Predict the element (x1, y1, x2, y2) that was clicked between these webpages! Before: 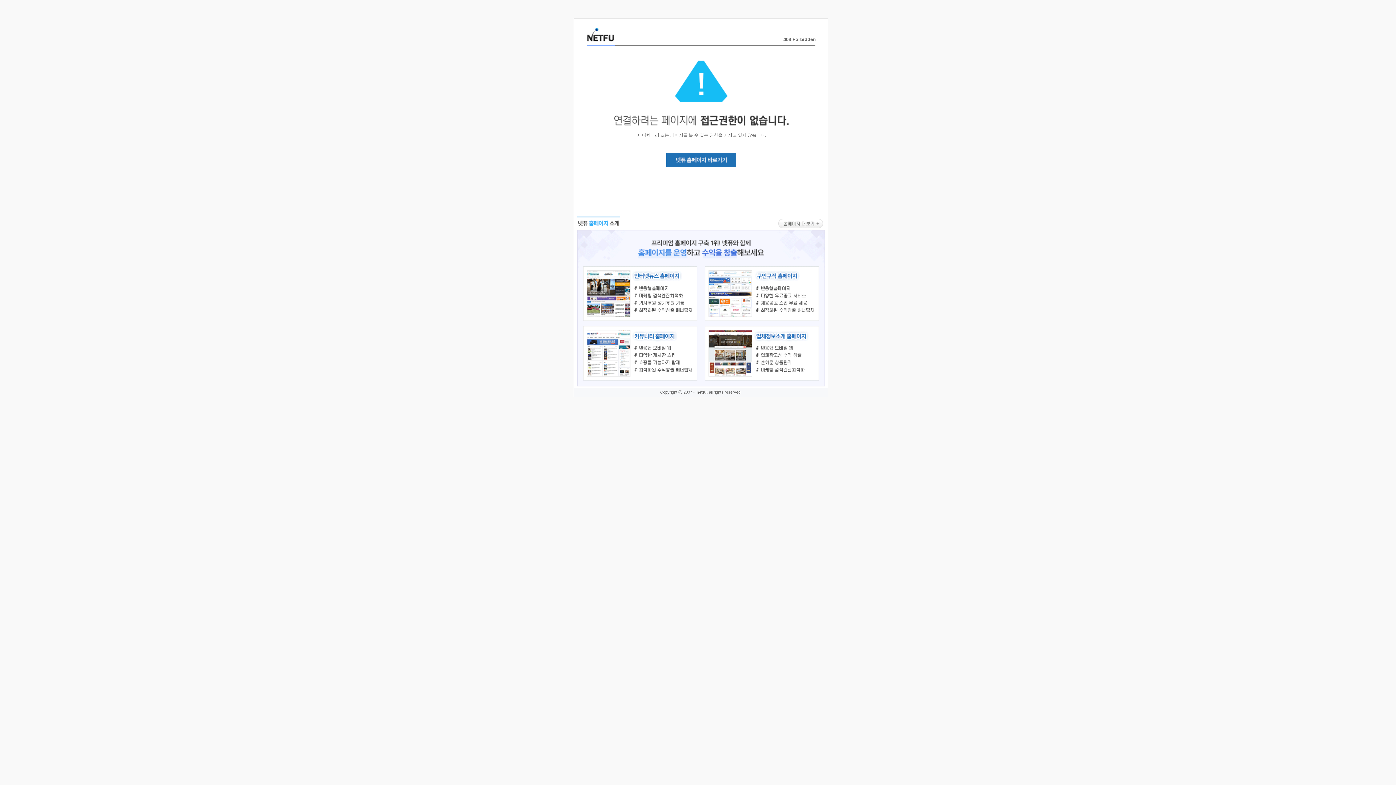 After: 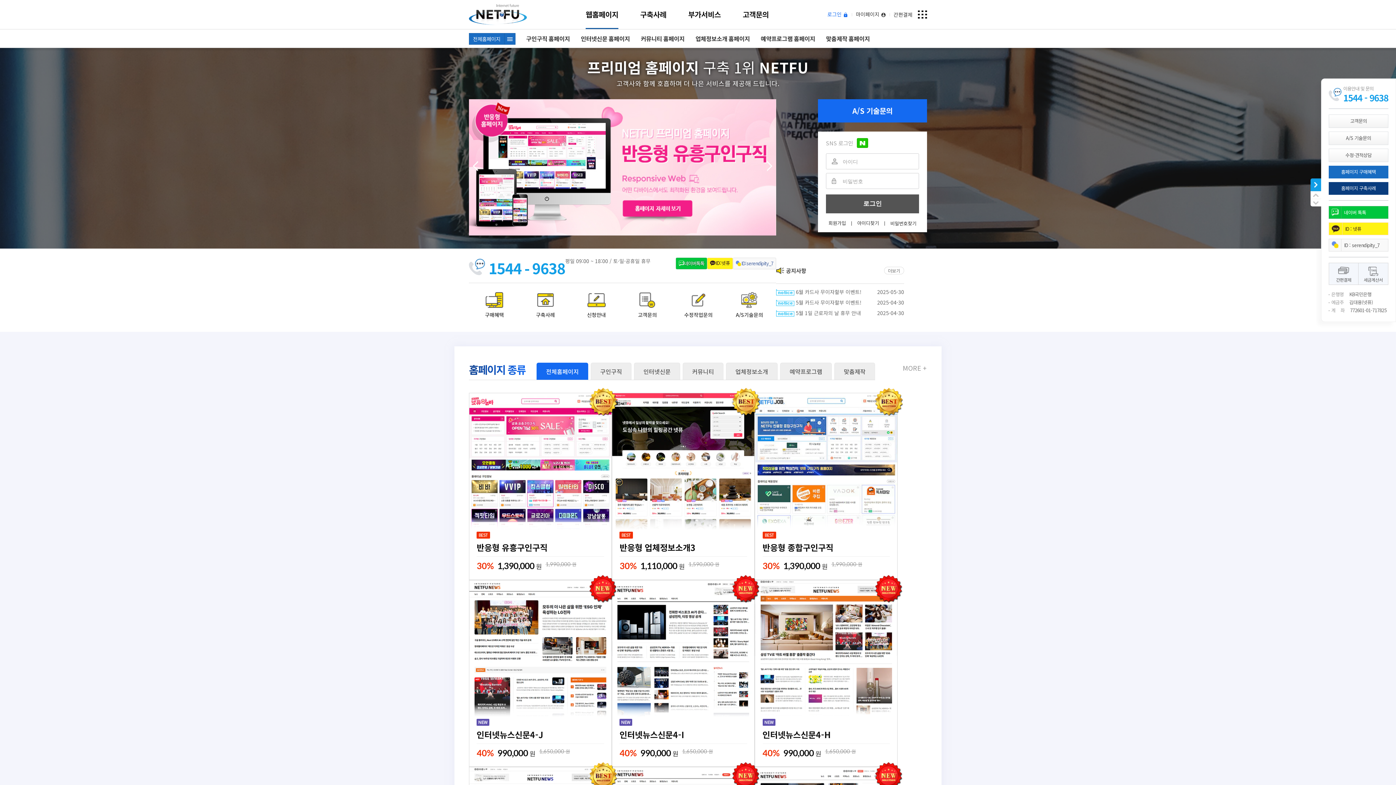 Action: bbox: (577, 383, 824, 389)